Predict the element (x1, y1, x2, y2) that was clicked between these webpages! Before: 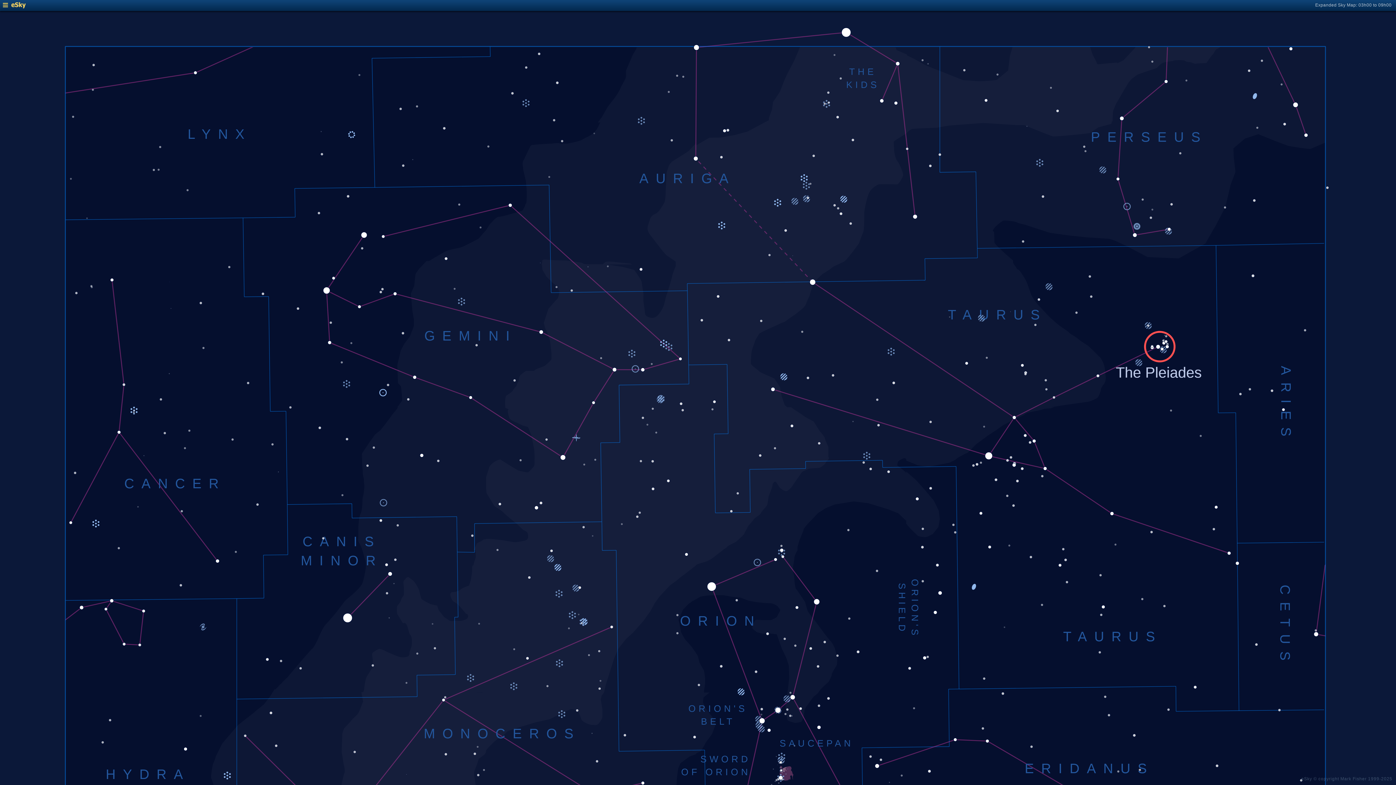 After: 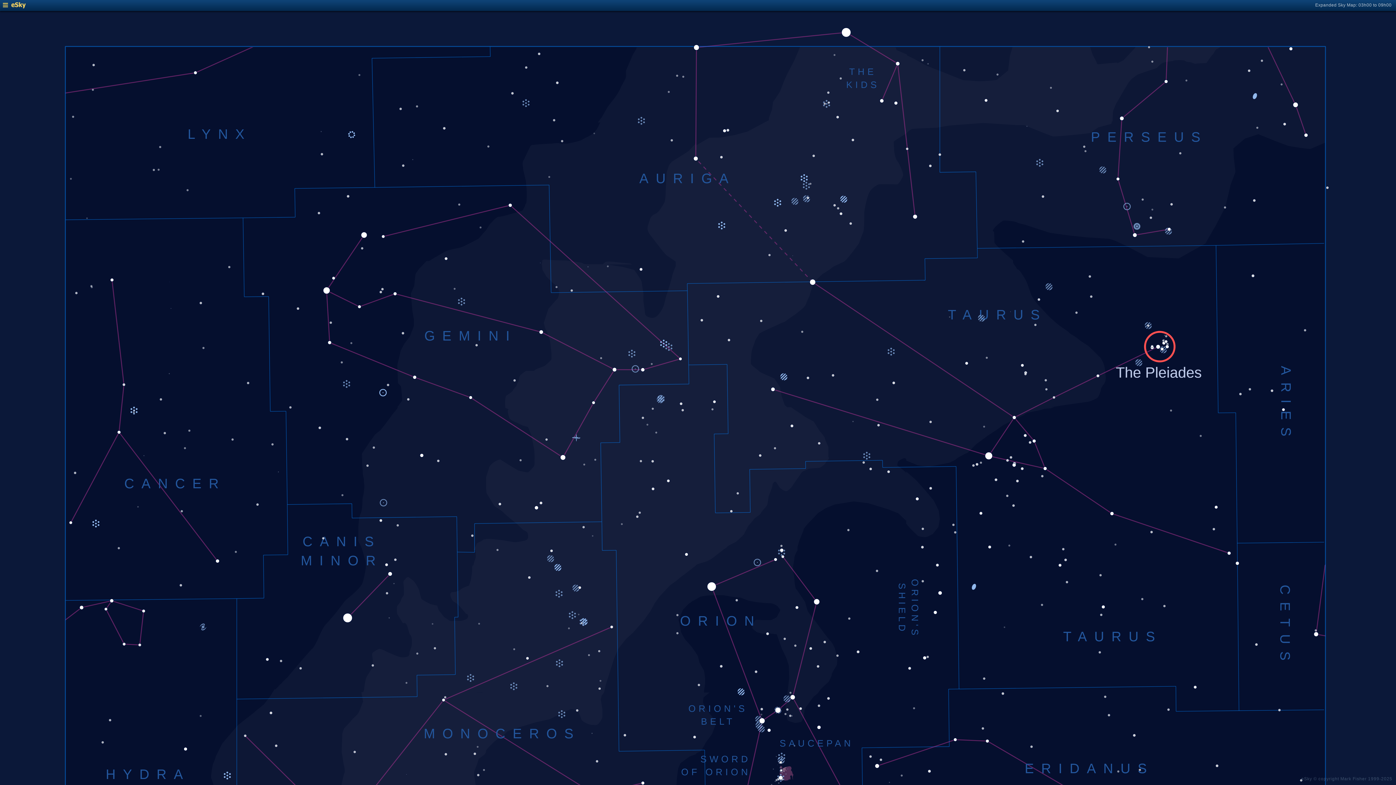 Action: bbox: (2, 4, 25, 9)